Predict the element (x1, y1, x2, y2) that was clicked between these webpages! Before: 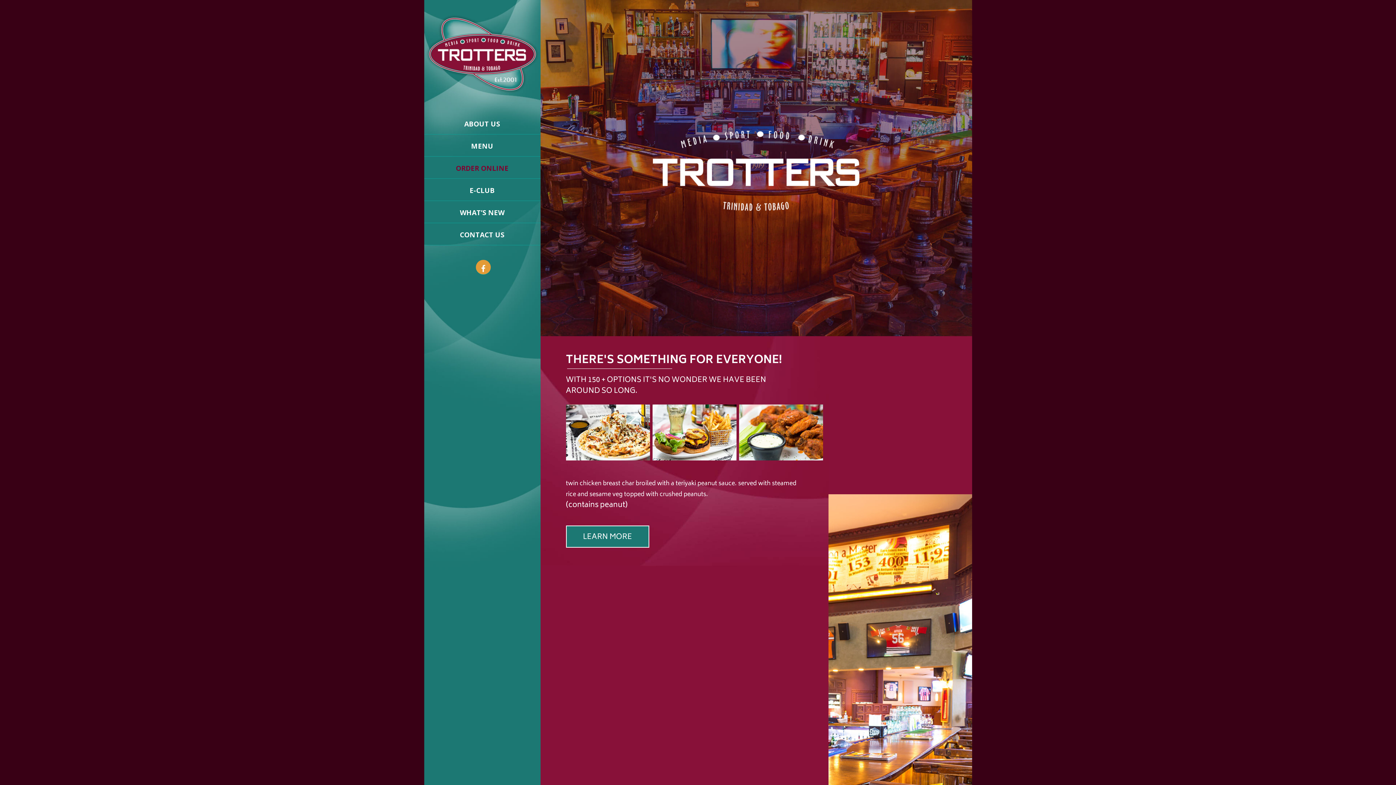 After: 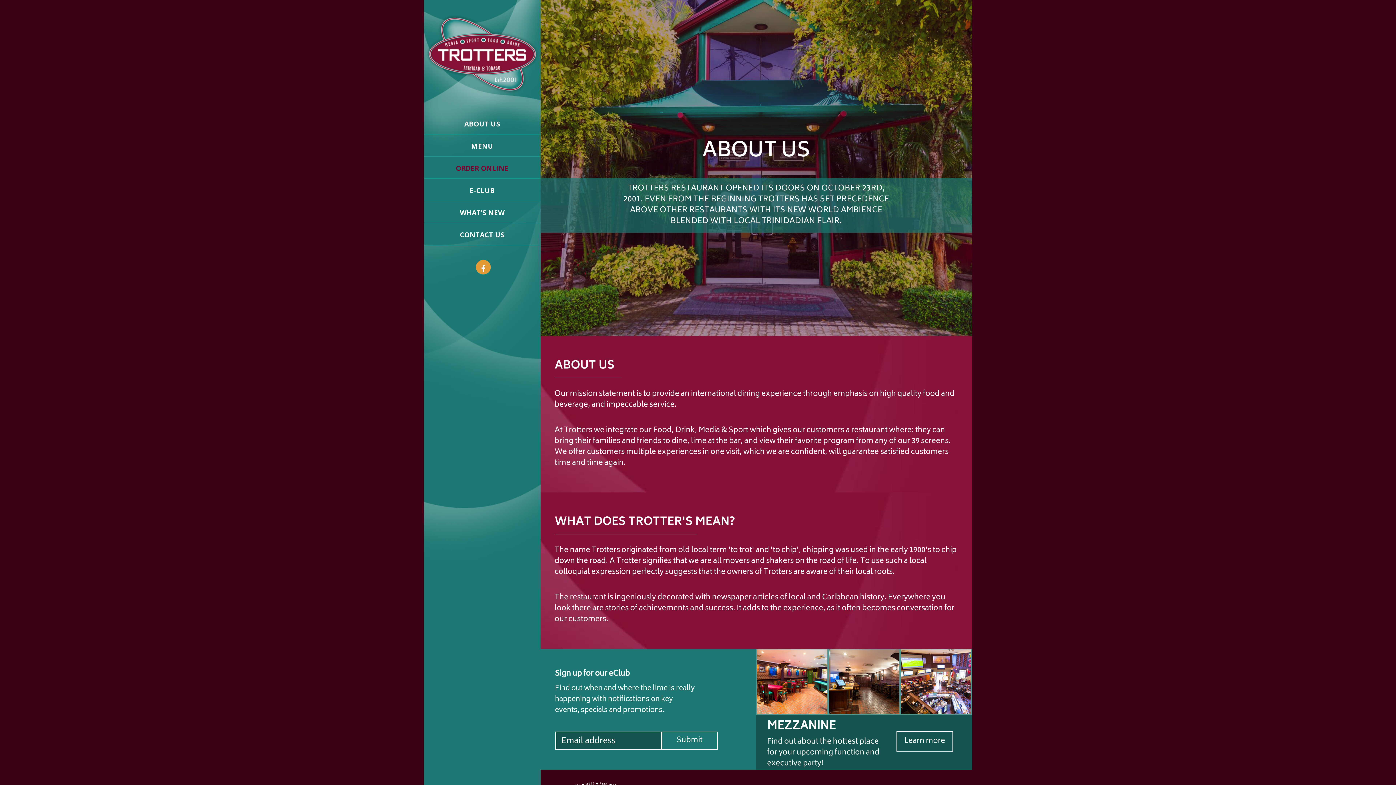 Action: label: LEARN MORE bbox: (566, 526, 649, 548)